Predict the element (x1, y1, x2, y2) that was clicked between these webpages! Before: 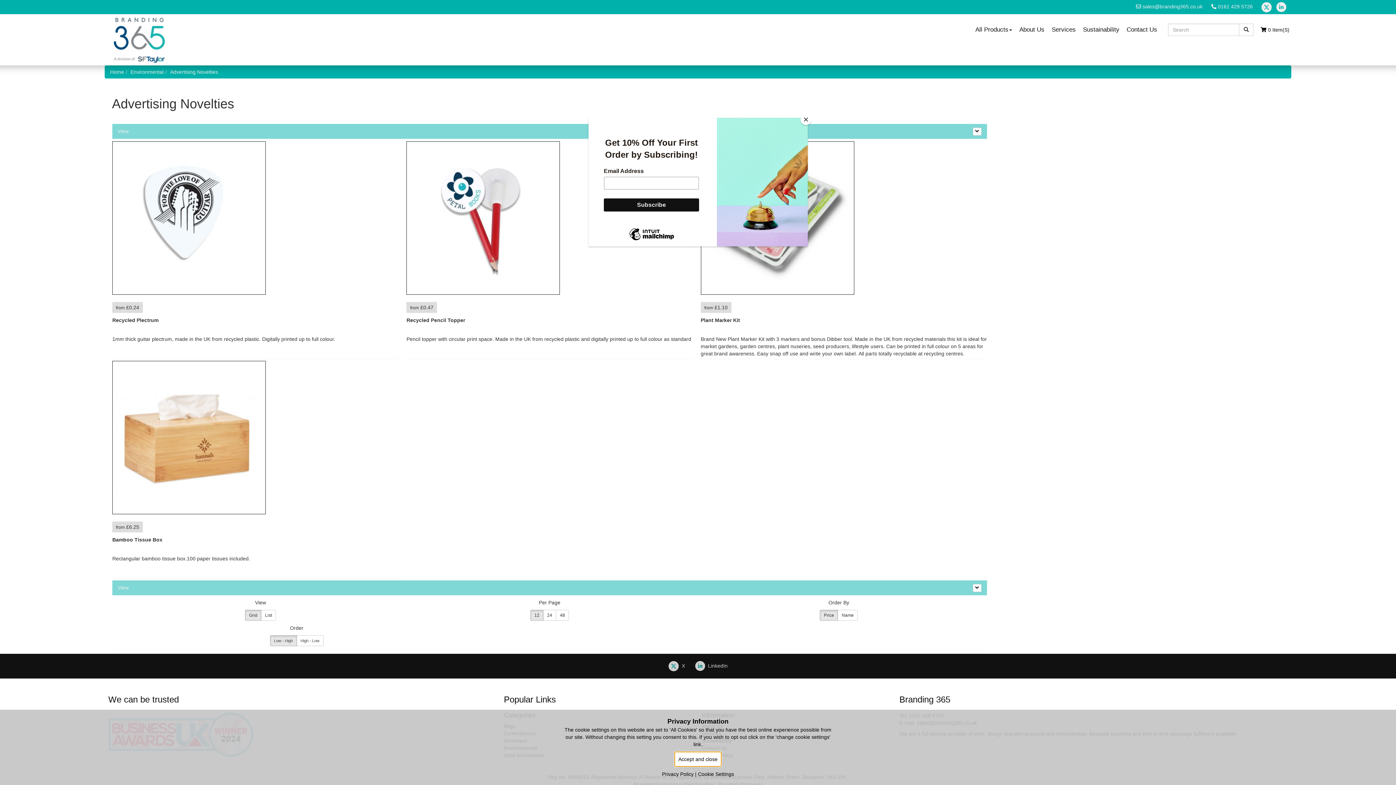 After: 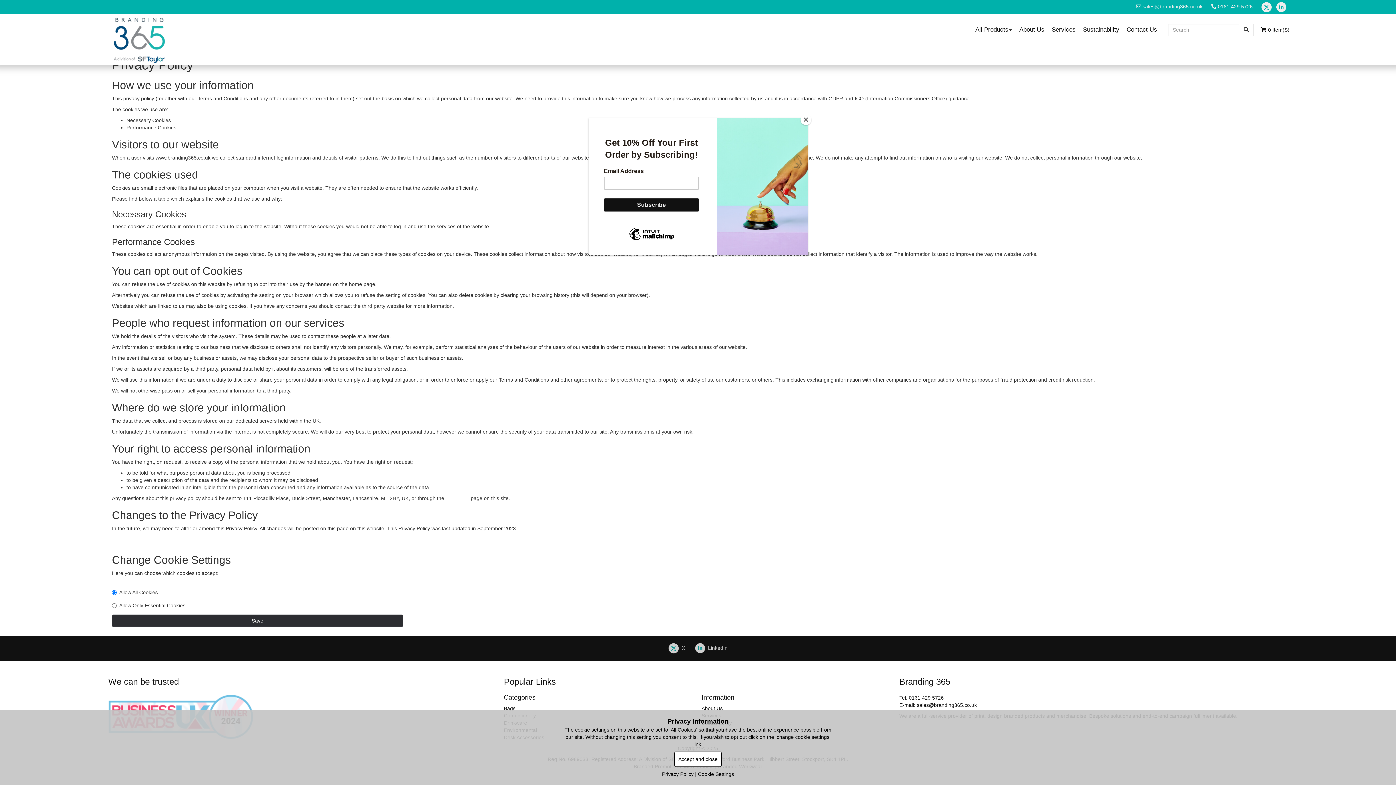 Action: bbox: (698, 771, 734, 777) label: Cookie Settings